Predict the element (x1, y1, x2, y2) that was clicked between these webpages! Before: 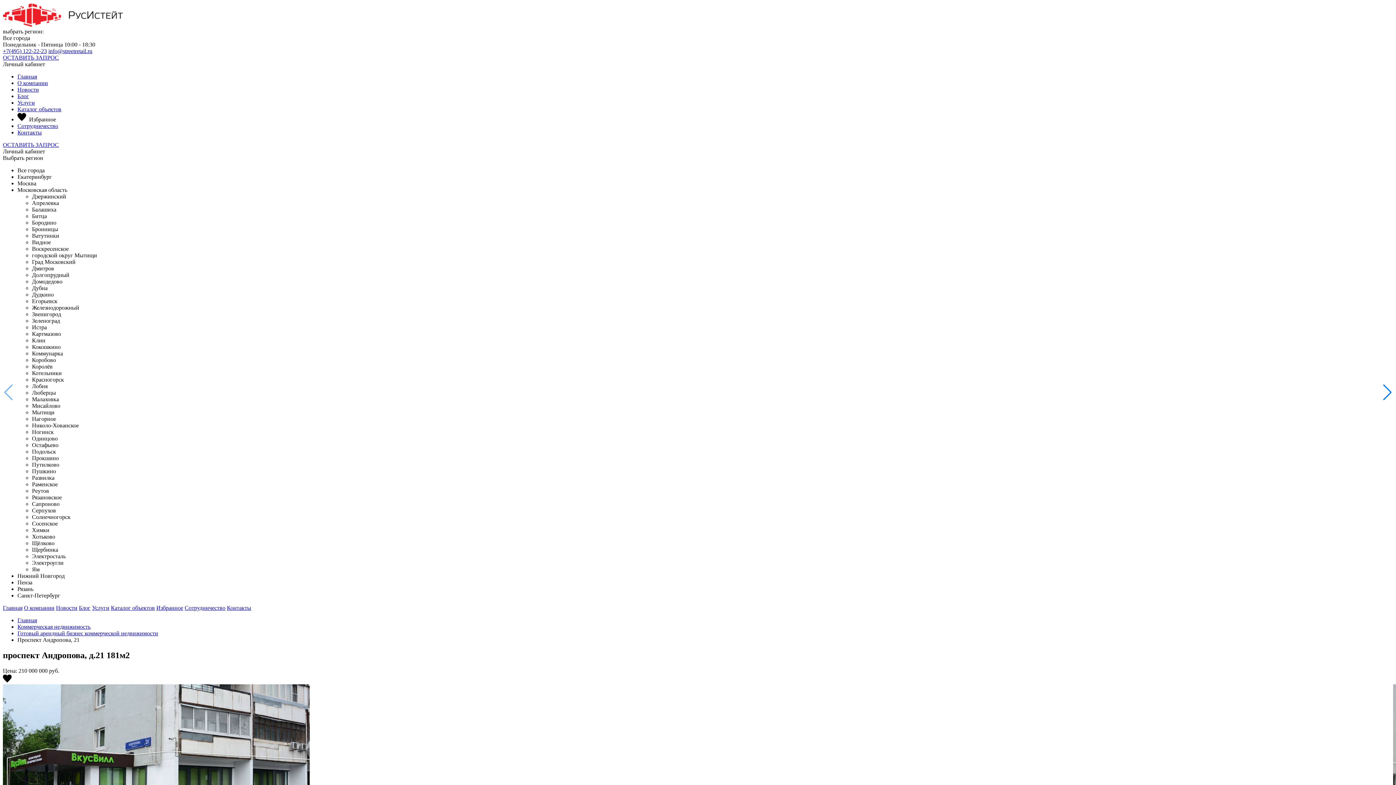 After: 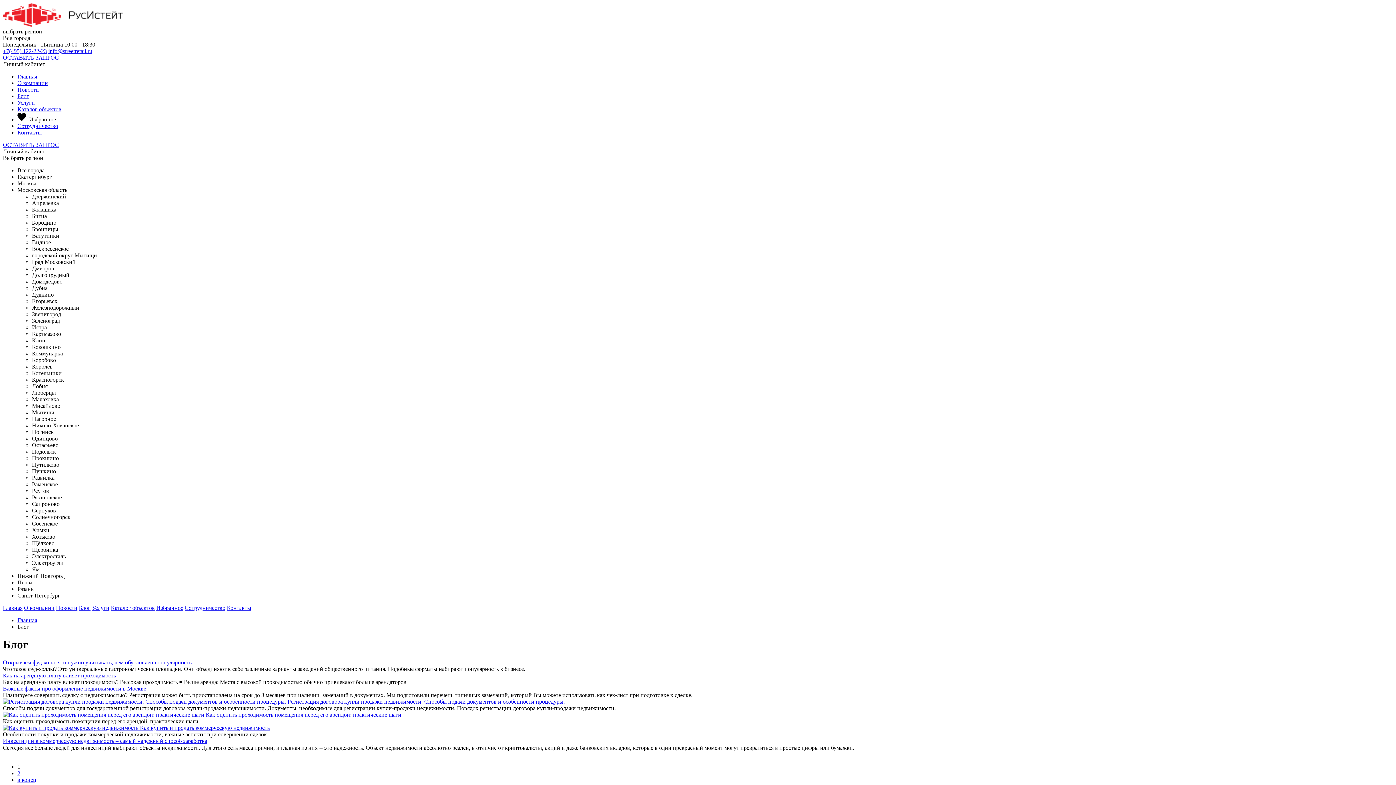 Action: label: Блог bbox: (78, 605, 90, 611)